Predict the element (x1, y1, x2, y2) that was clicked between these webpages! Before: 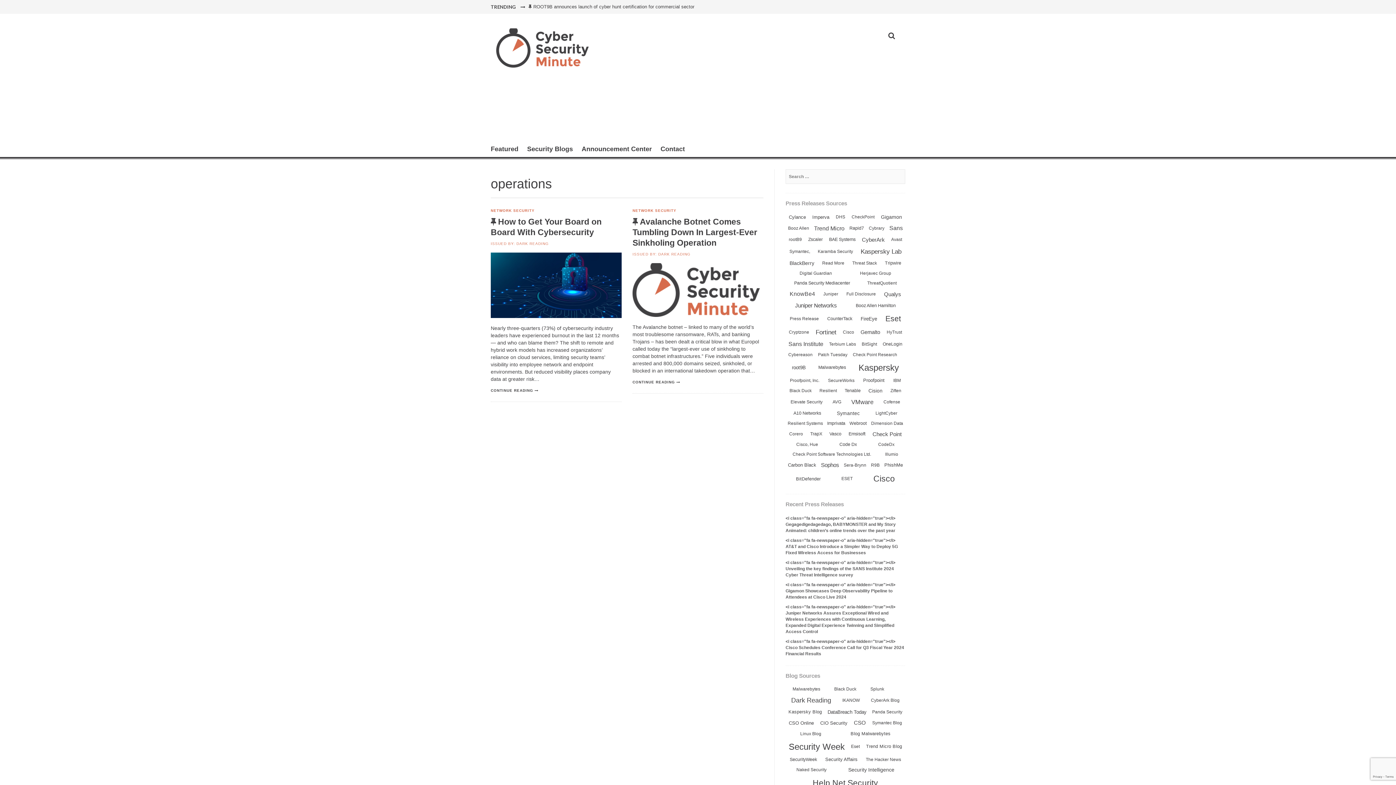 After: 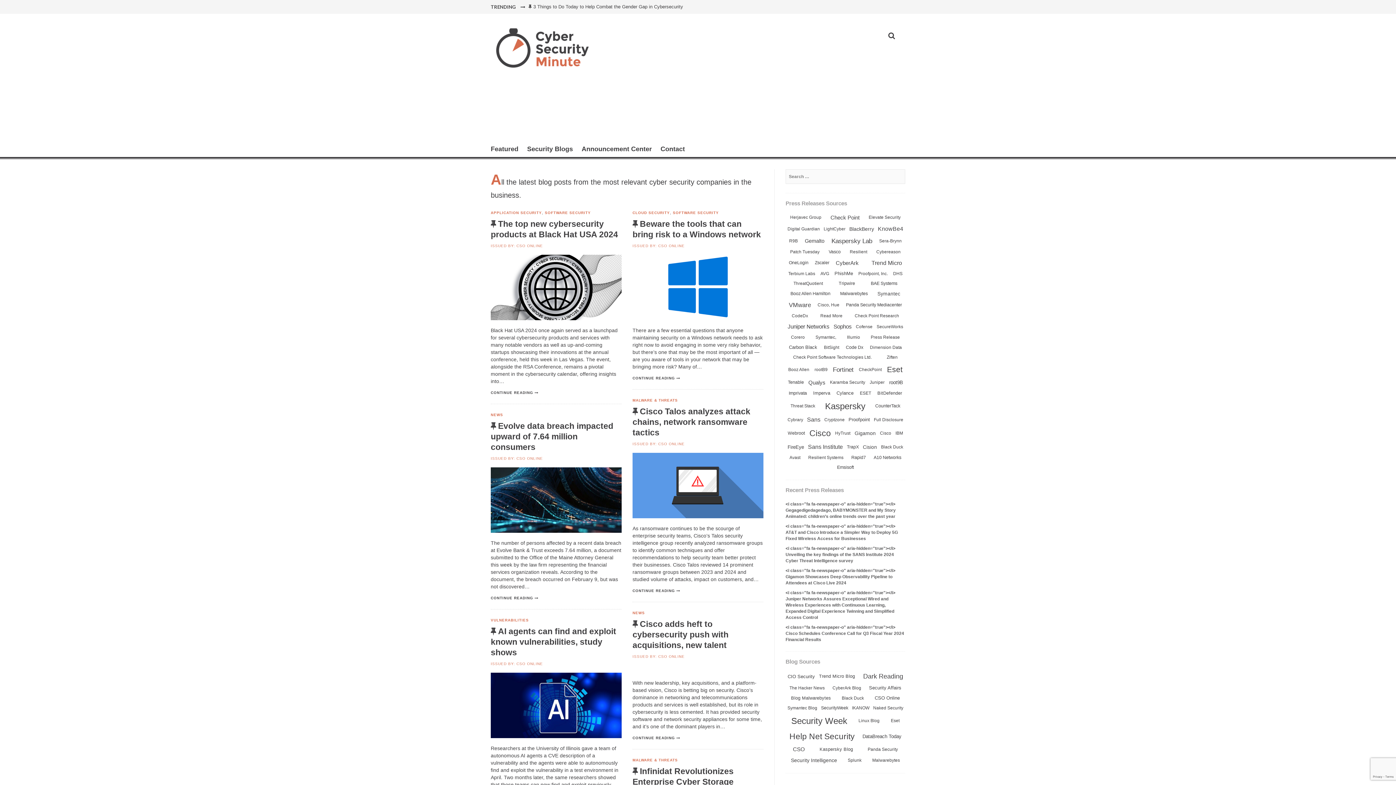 Action: label: CSO Online bbox: (789, 720, 814, 726)